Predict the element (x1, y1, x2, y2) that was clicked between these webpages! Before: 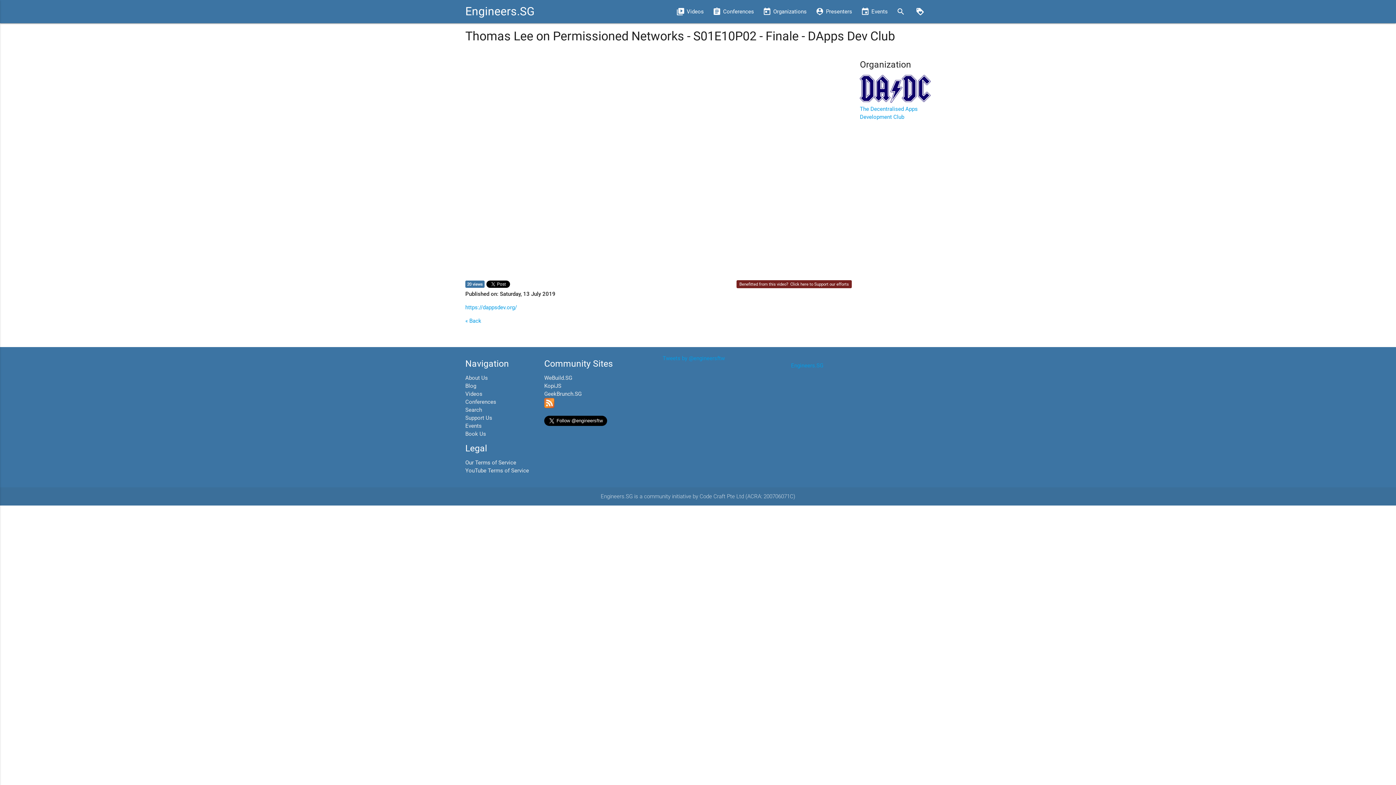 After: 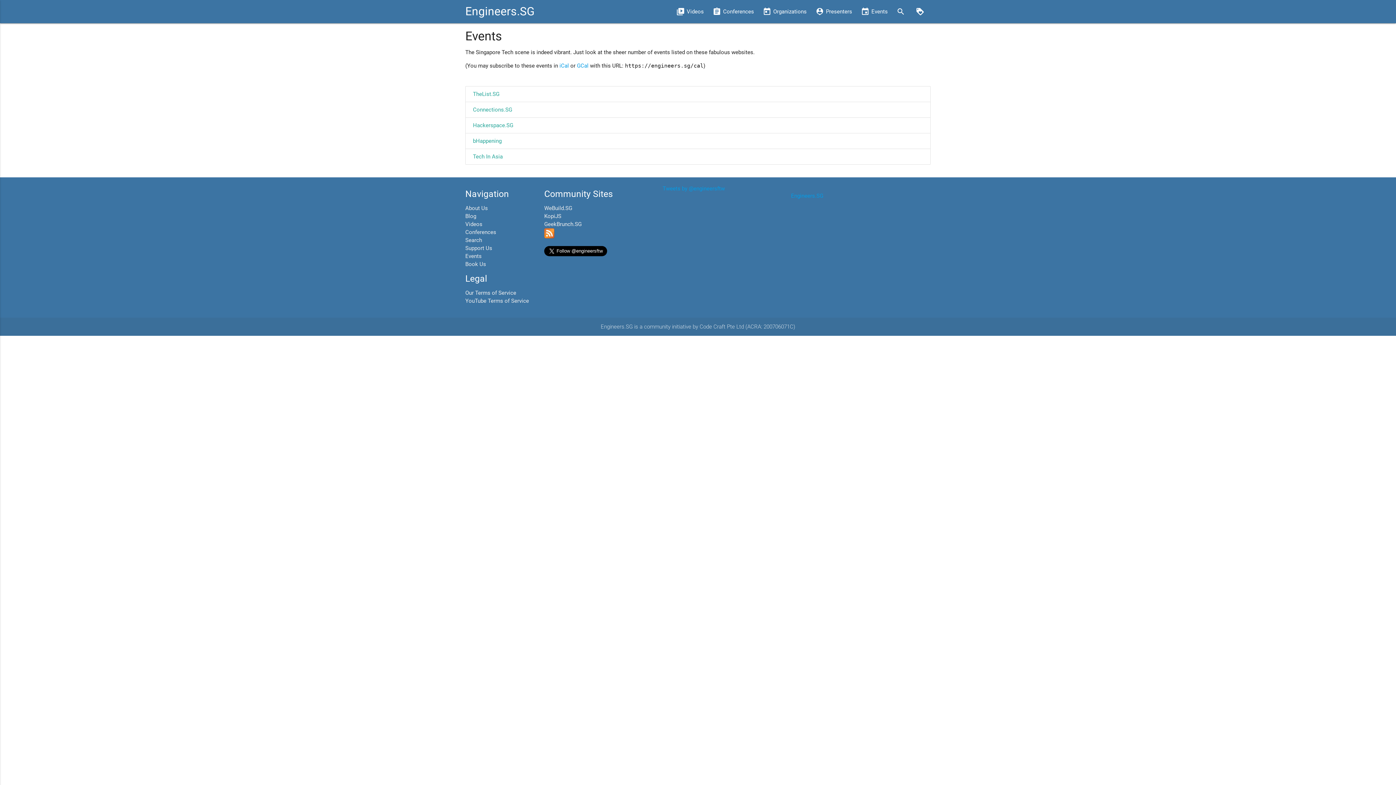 Action: label: event
Events bbox: (856, 0, 892, 23)